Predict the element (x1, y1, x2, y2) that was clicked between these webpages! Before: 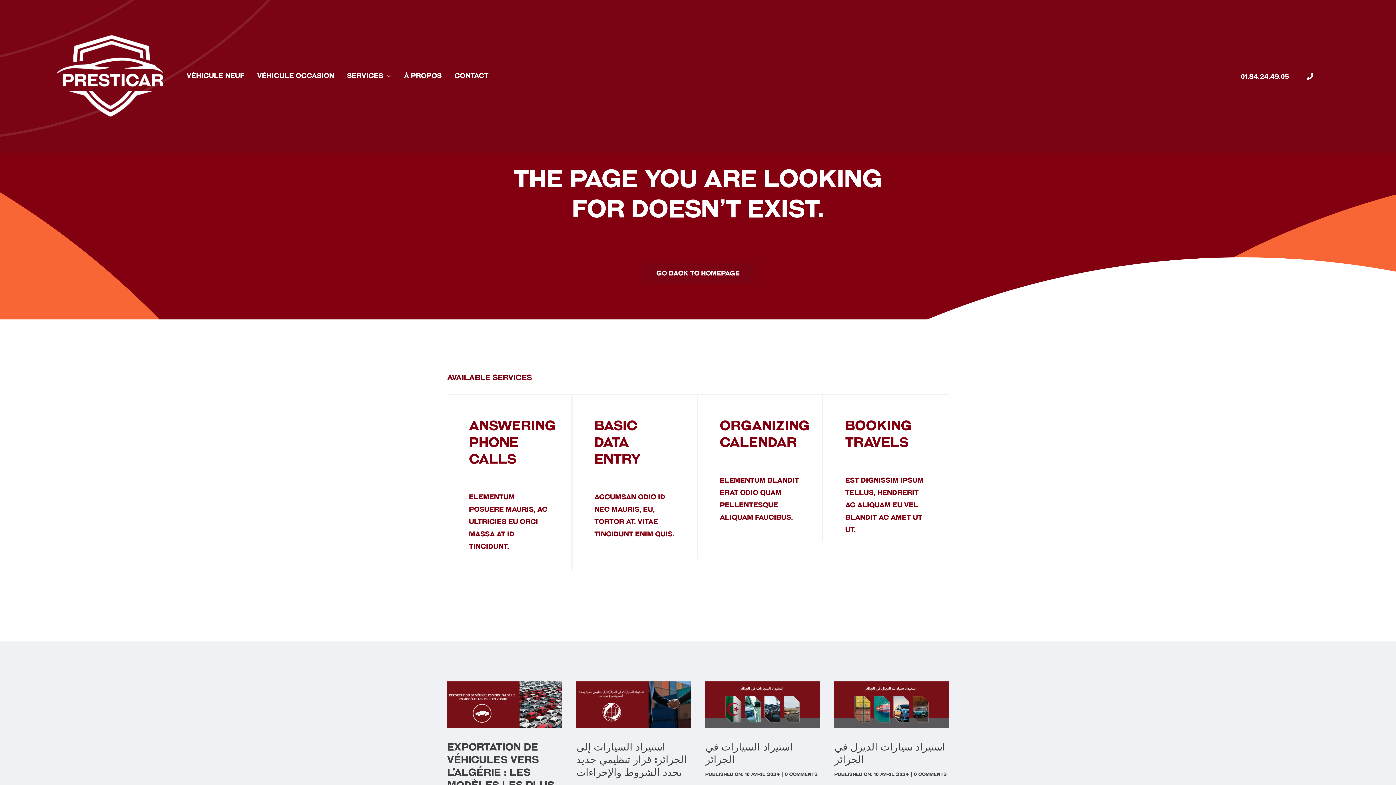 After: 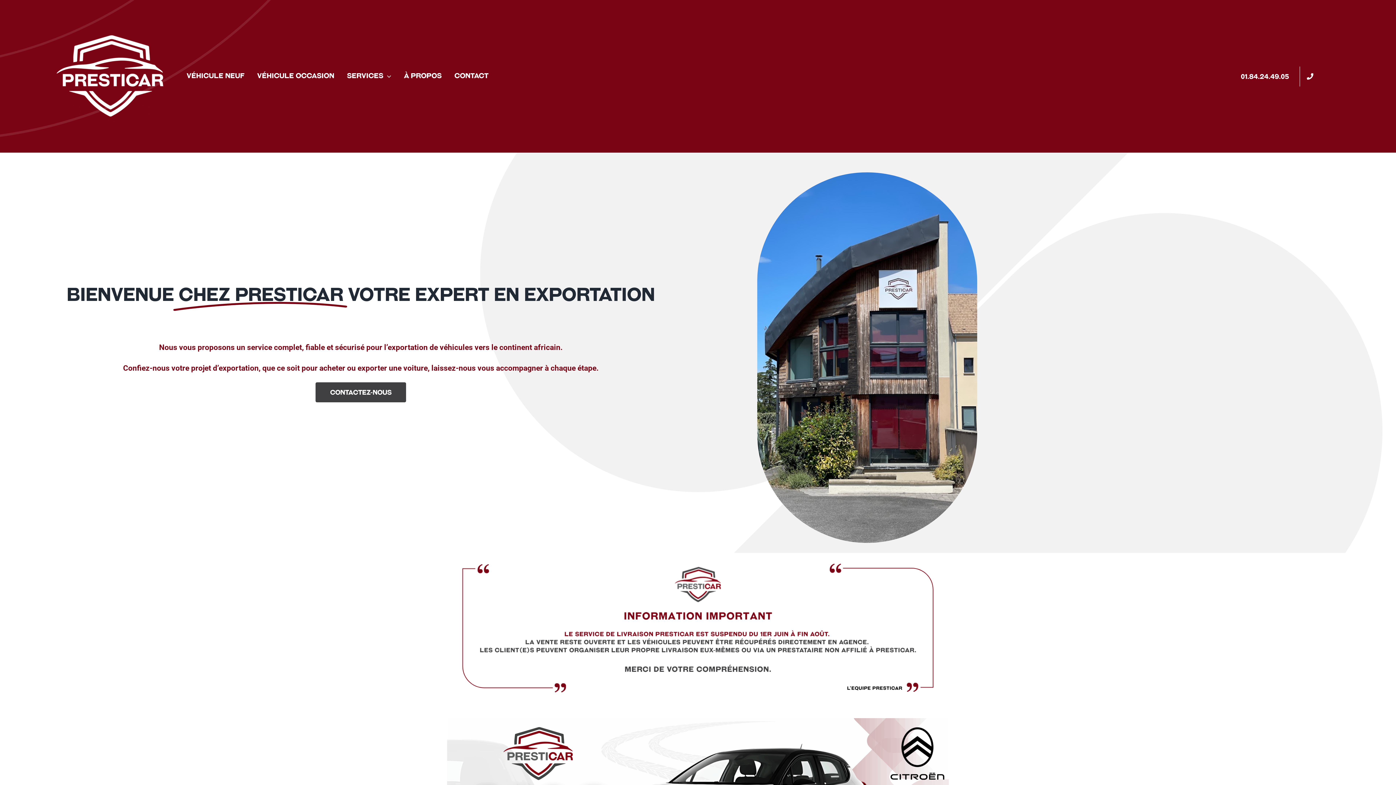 Action: label: Go back to homepage bbox: (641, 263, 754, 283)